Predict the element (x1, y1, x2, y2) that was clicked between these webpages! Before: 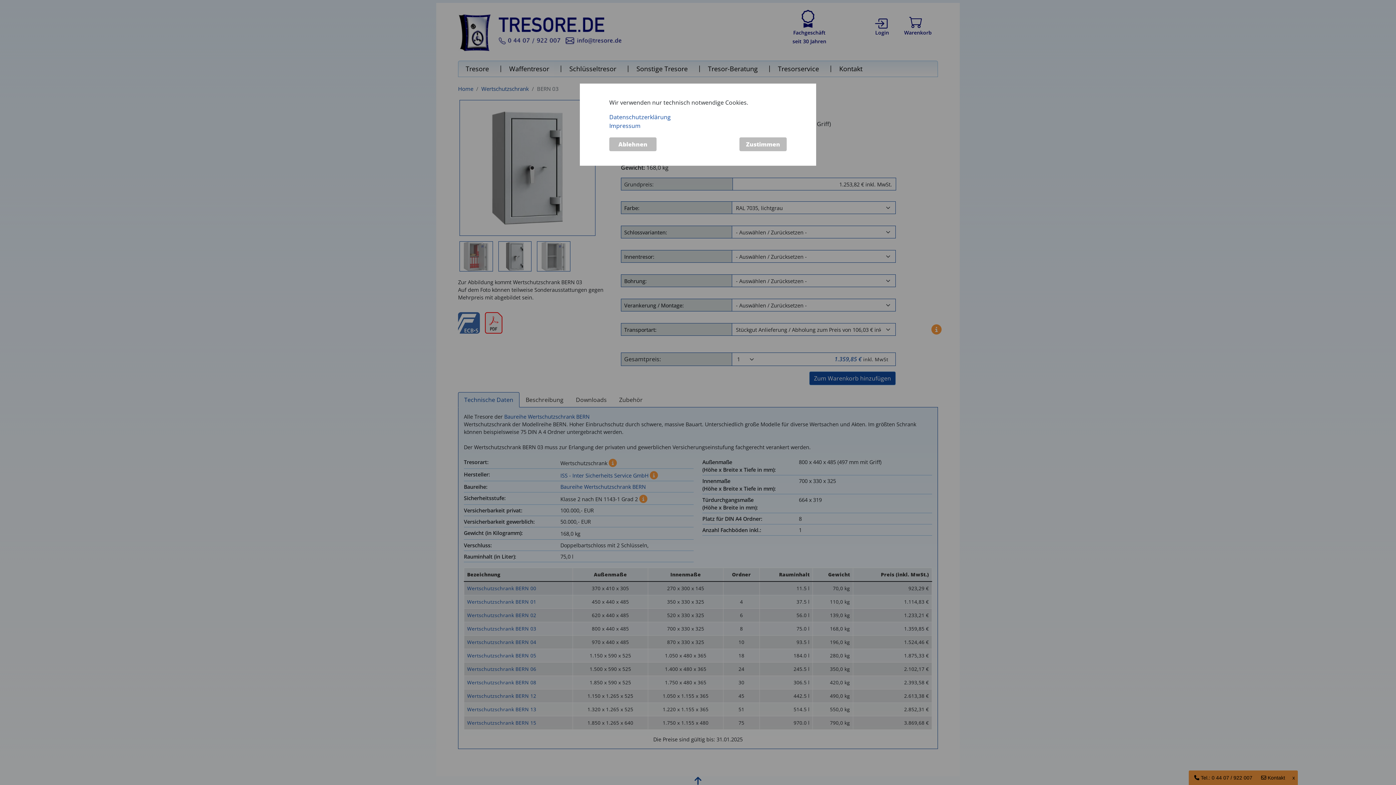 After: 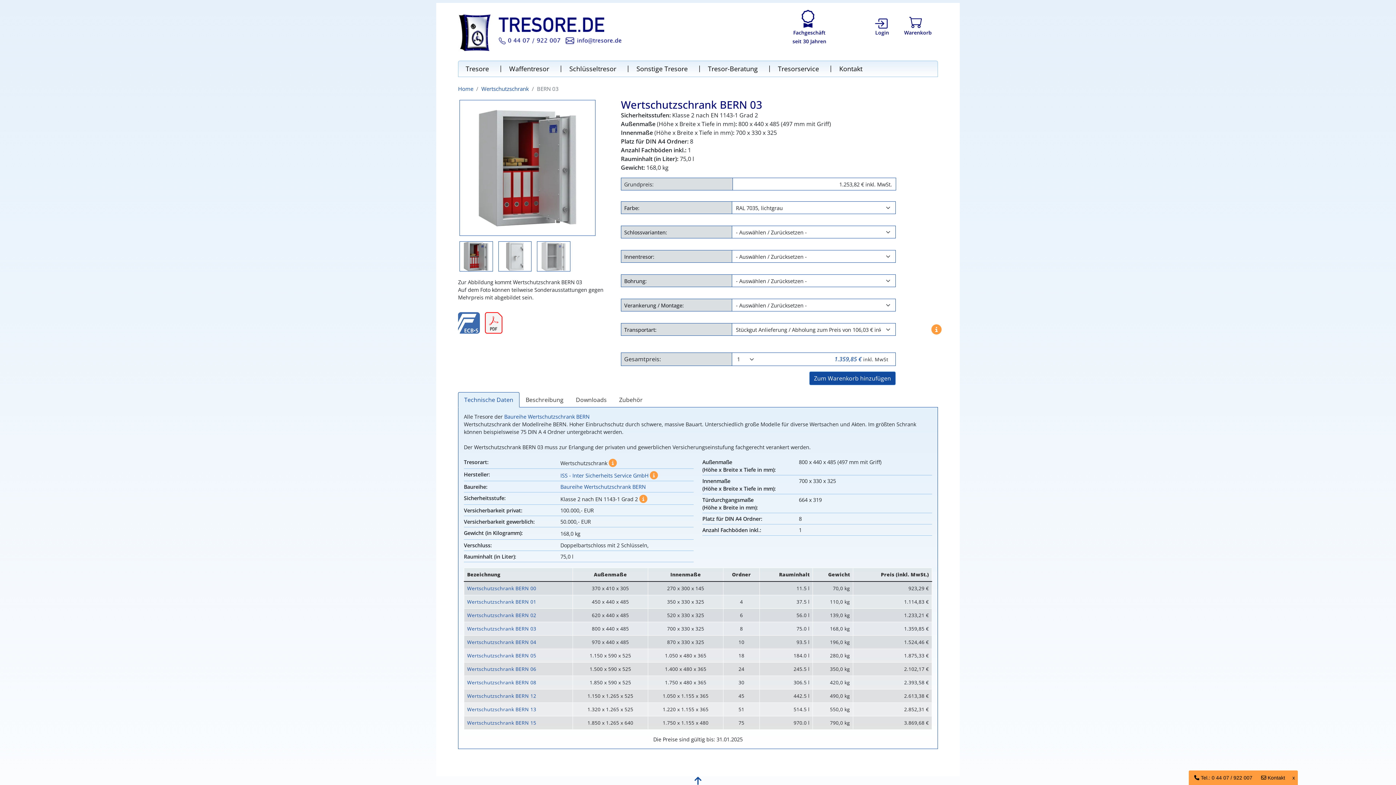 Action: label: Ablehnen bbox: (609, 137, 656, 151)